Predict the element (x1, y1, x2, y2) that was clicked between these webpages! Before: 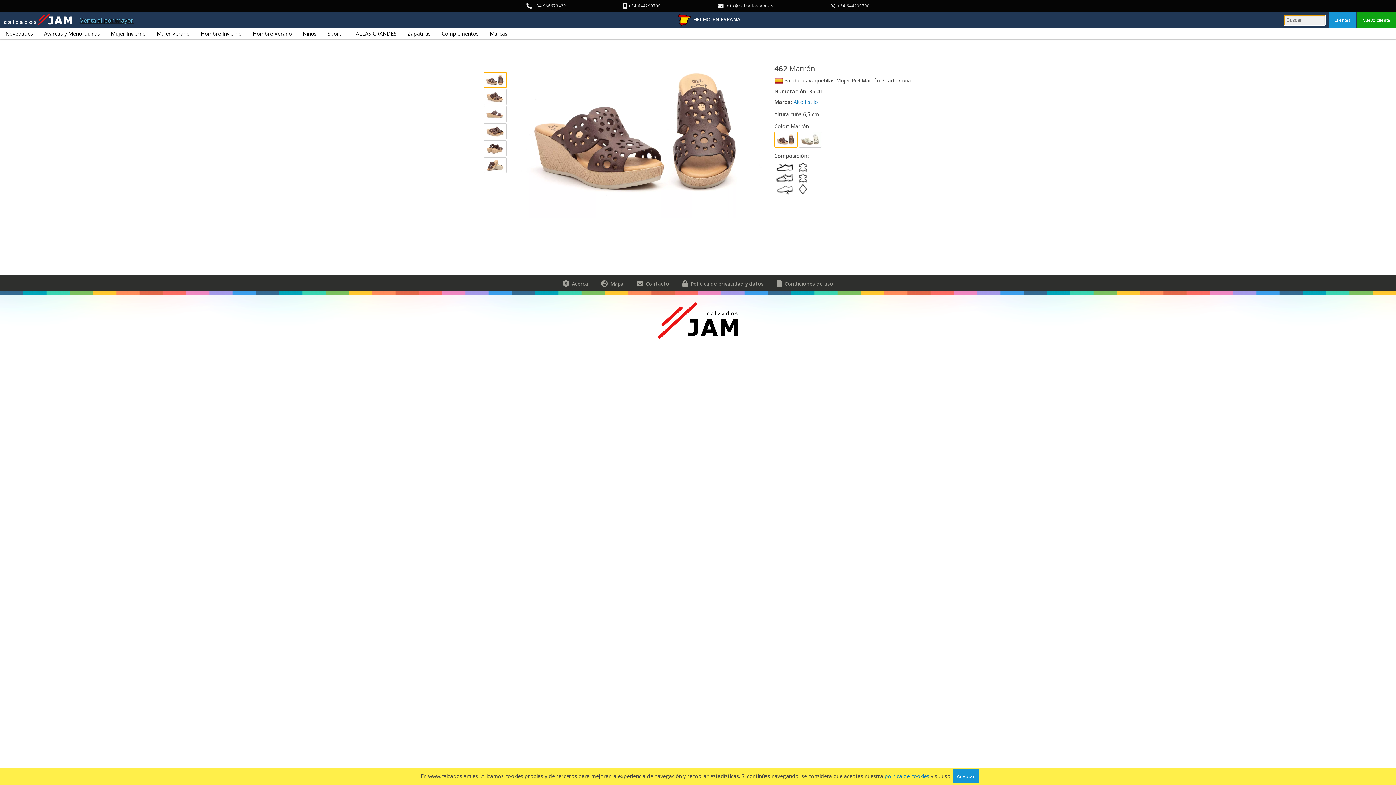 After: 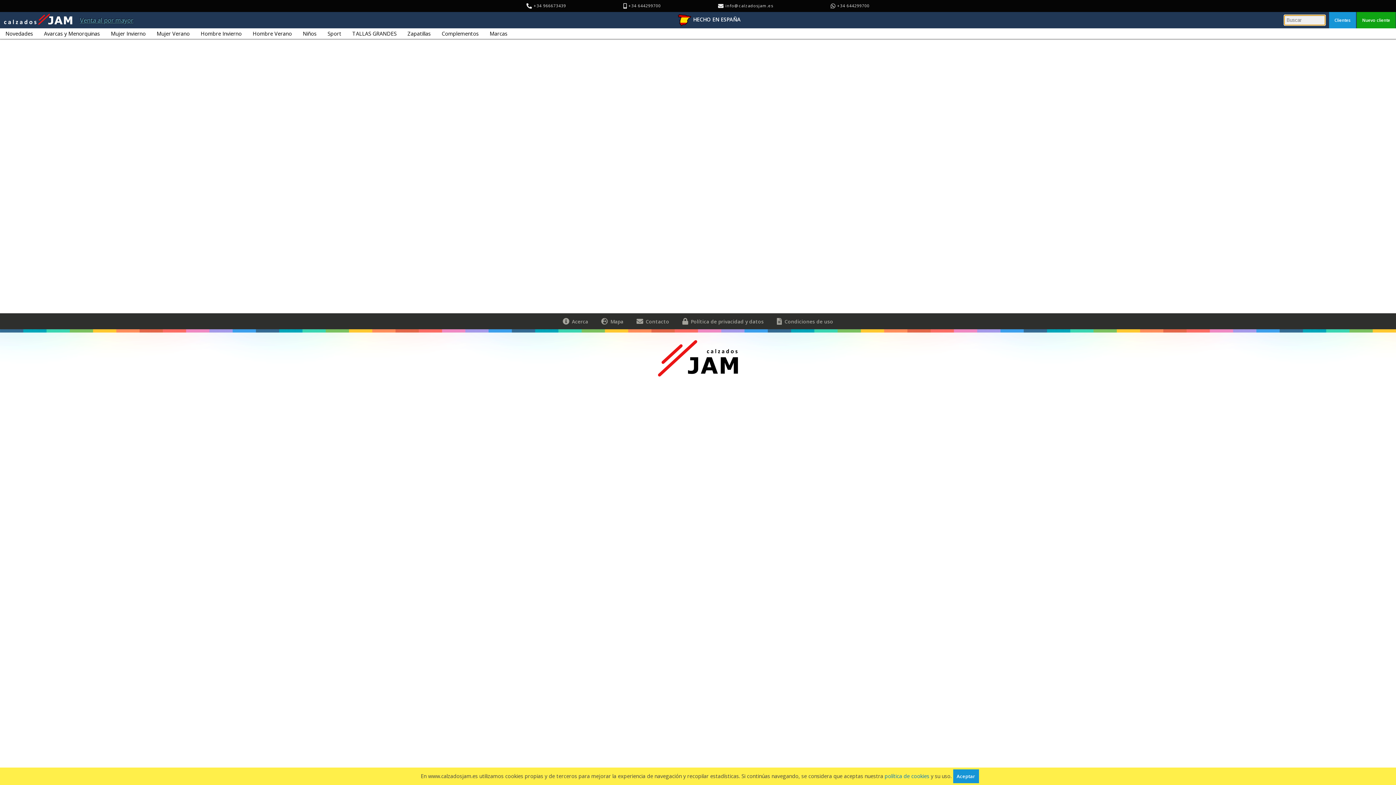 Action: label:  Mapa bbox: (595, 275, 629, 291)